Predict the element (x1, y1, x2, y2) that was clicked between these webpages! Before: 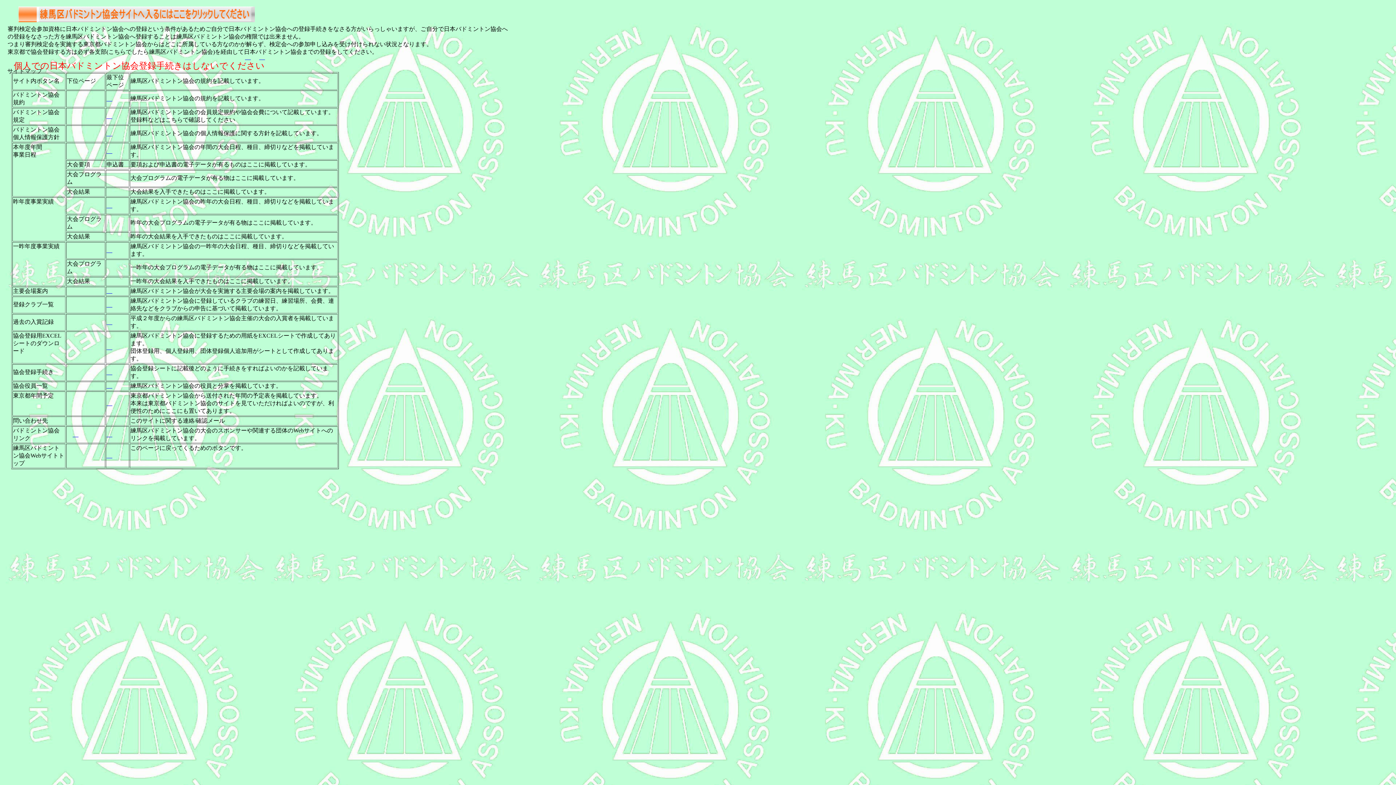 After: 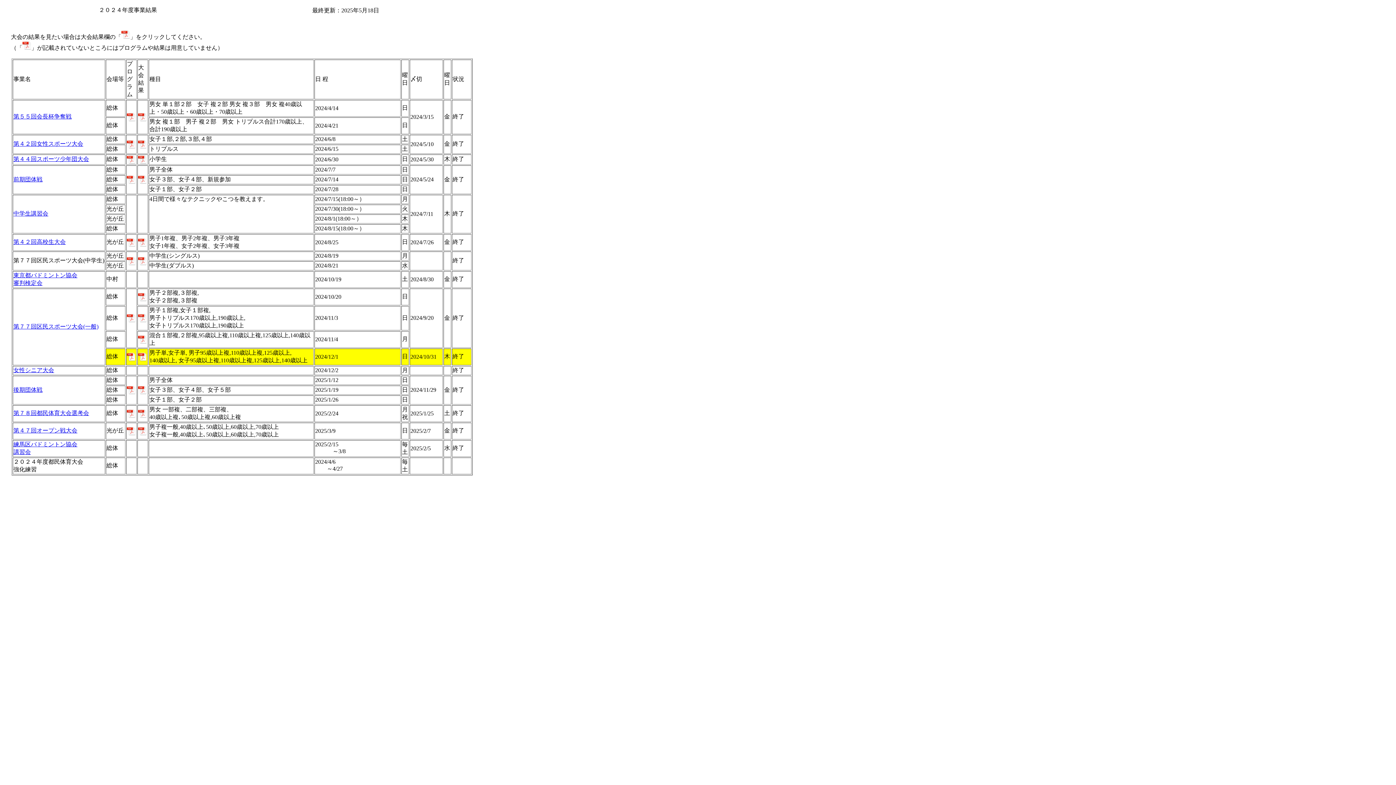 Action: label: 　 bbox: (106, 148, 112, 154)